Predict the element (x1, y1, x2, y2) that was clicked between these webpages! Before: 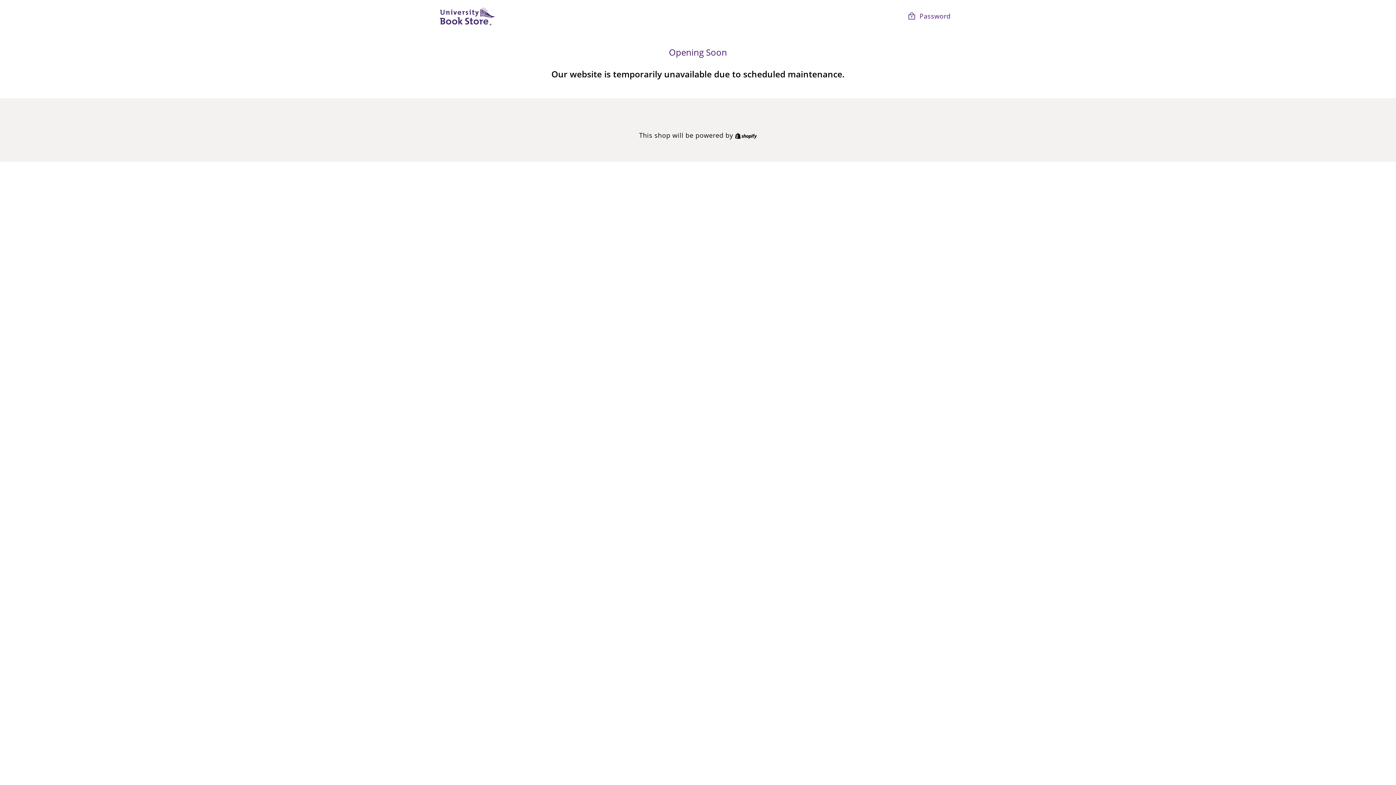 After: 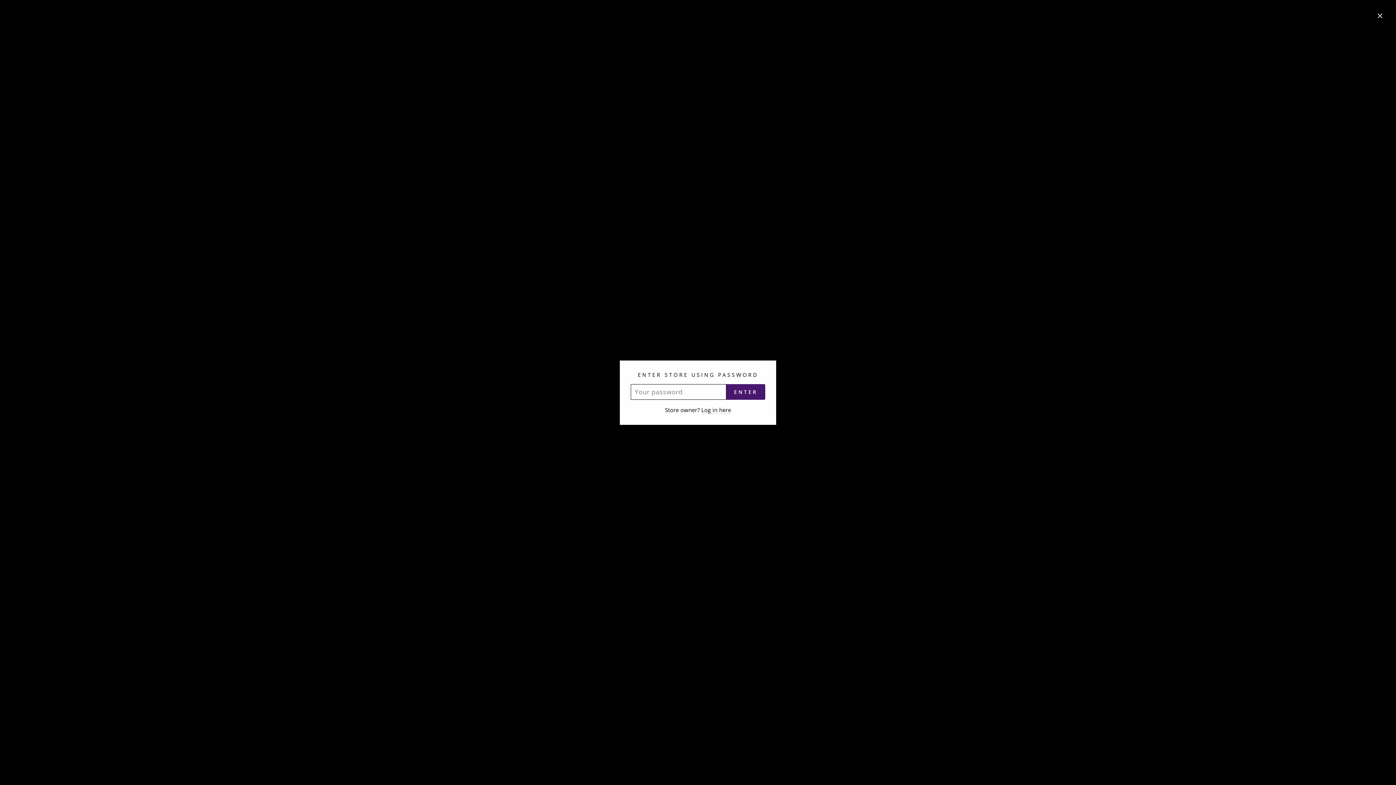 Action: bbox: (902, 8, 956, 23) label:  Password